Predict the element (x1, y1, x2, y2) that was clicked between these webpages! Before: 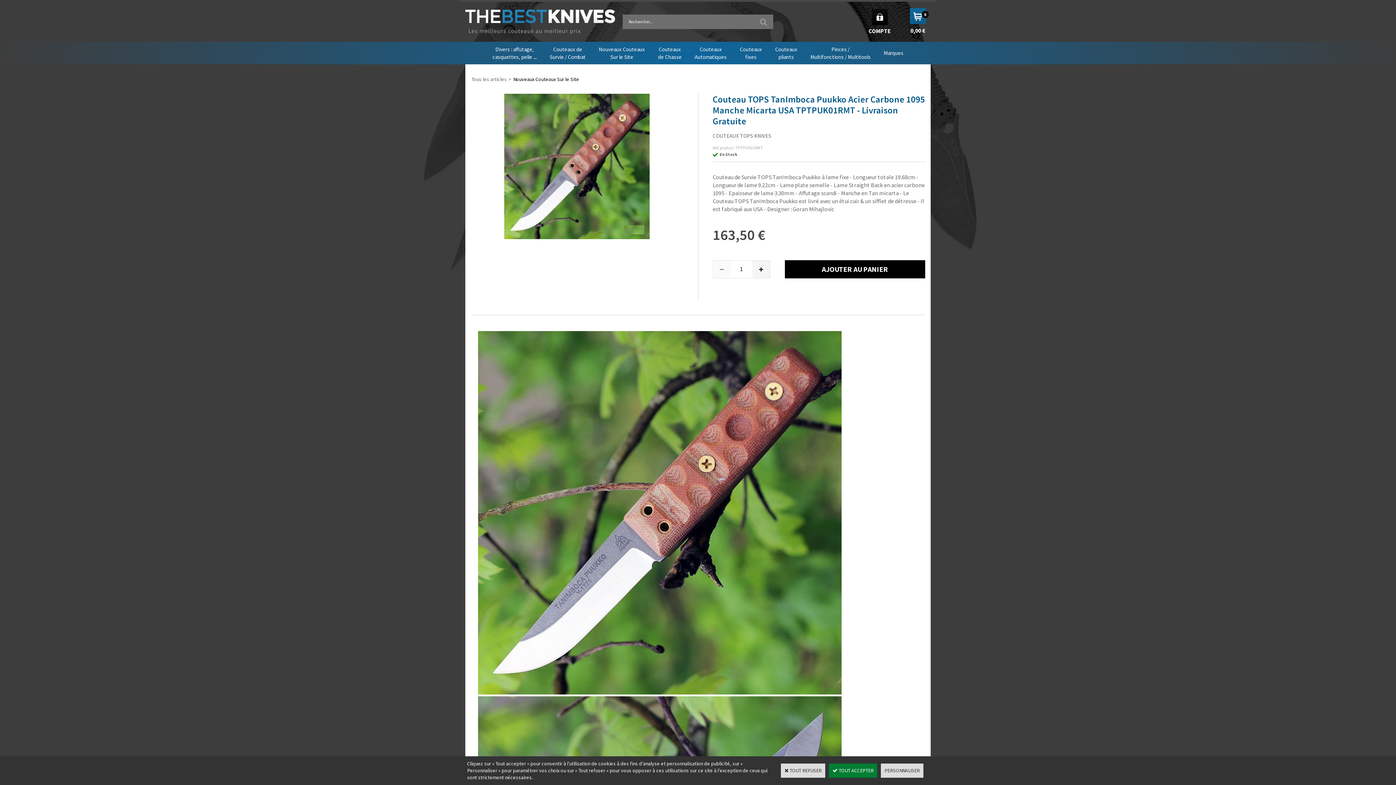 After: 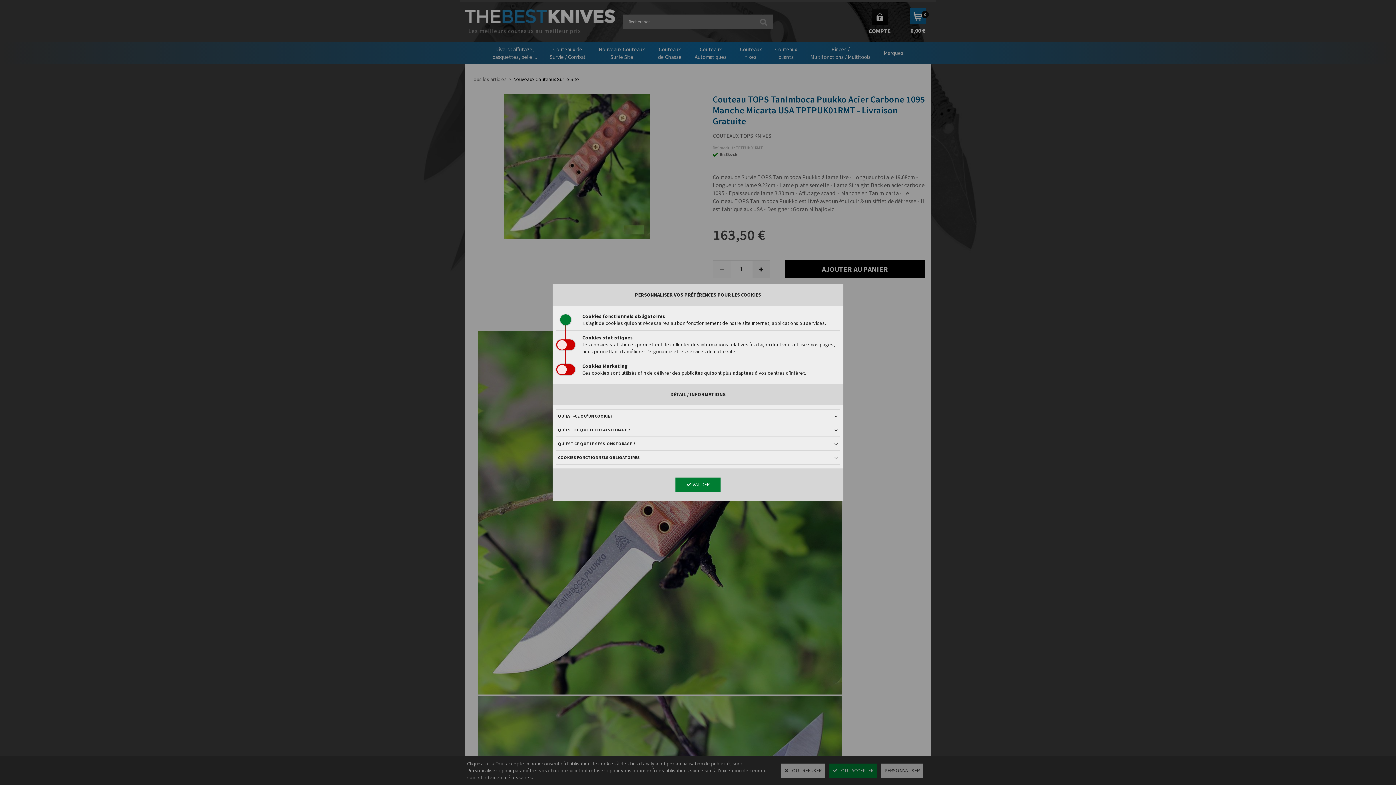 Action: bbox: (881, 764, 923, 778) label: PERSONNALISER